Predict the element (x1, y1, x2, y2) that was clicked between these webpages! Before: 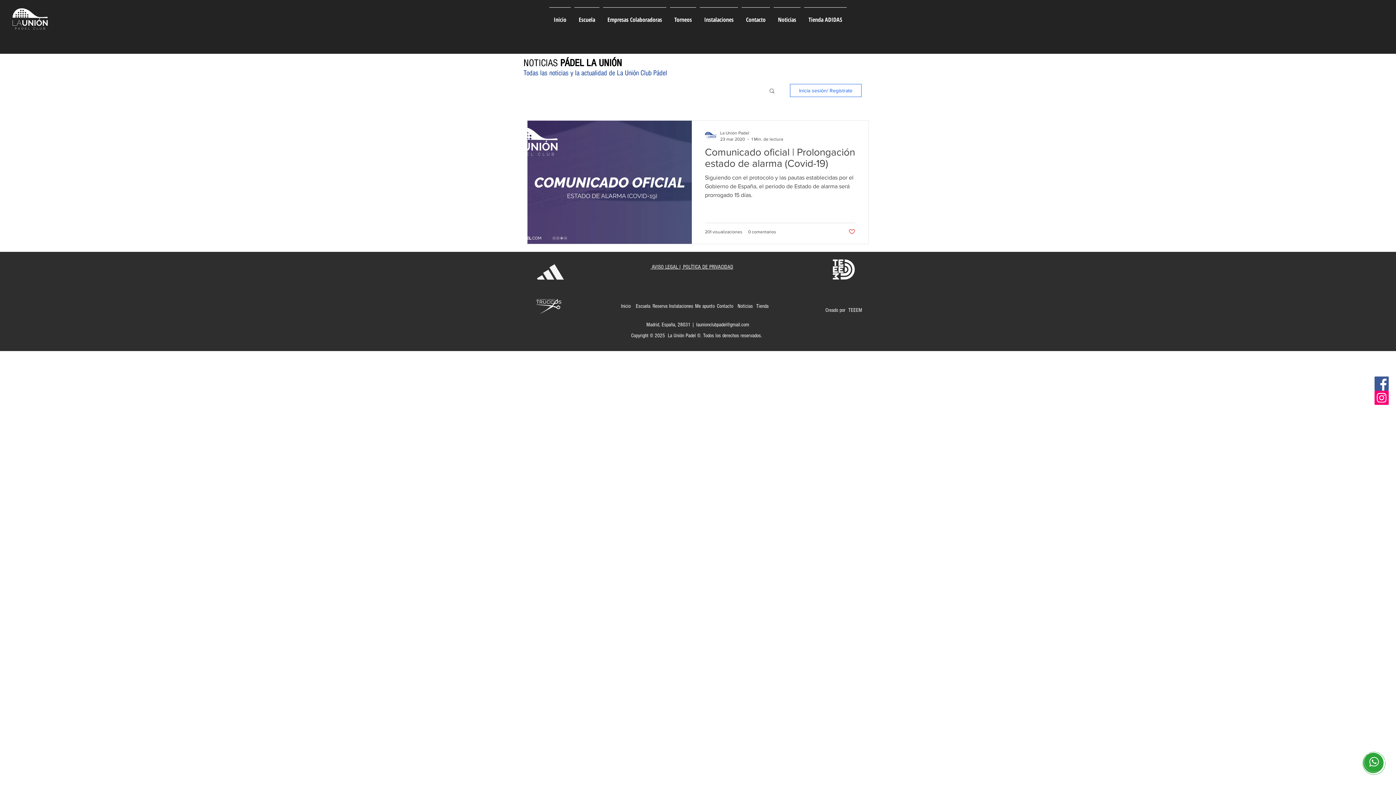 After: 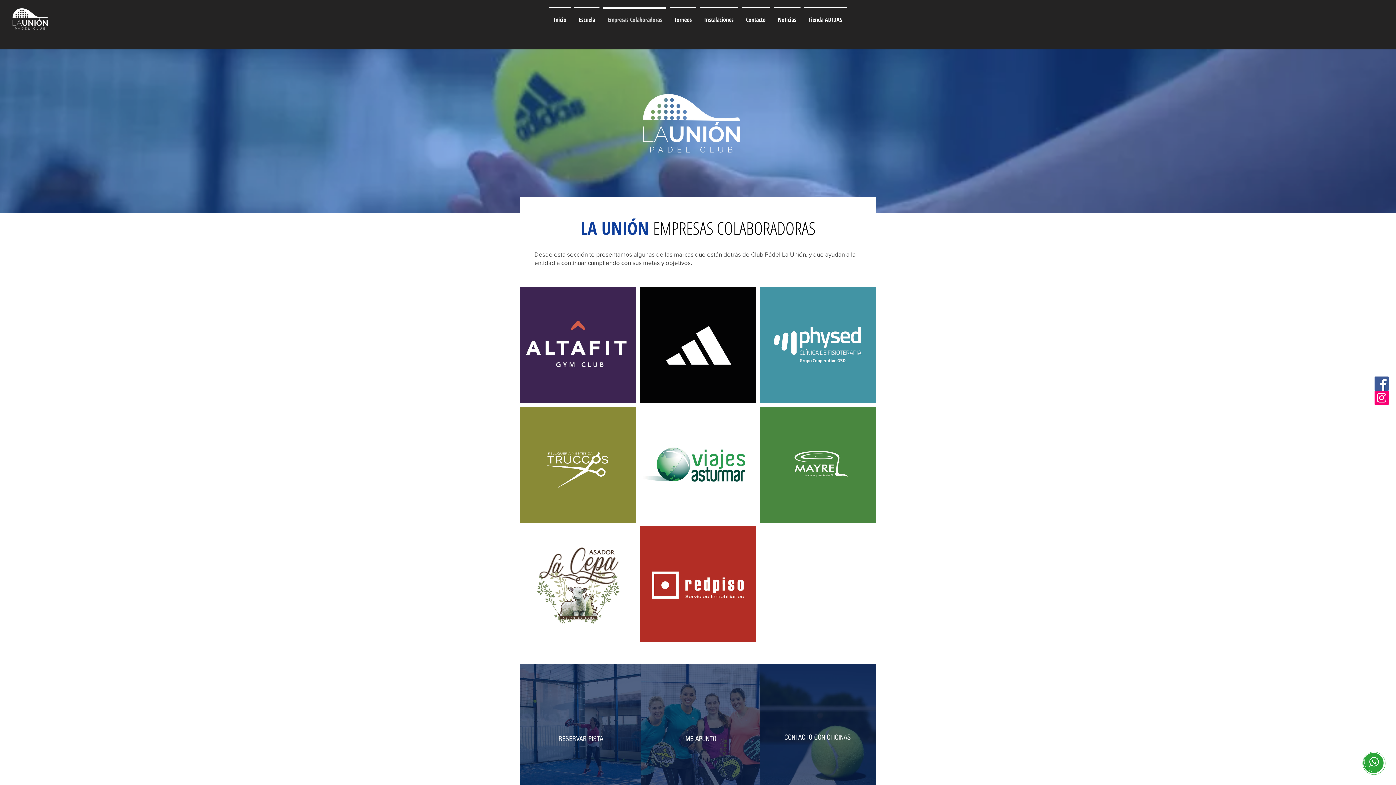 Action: label: Empresas Colaboradoras bbox: (601, 7, 668, 25)